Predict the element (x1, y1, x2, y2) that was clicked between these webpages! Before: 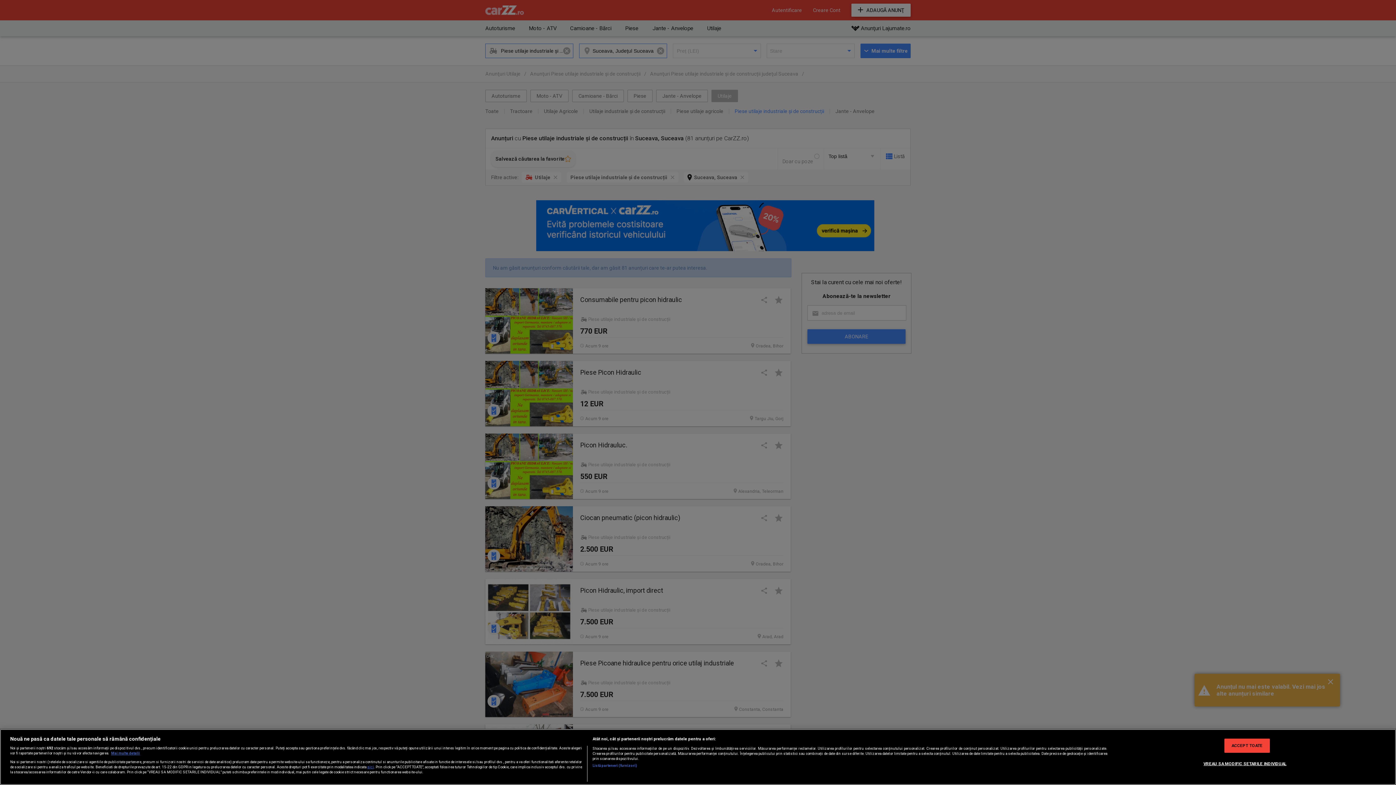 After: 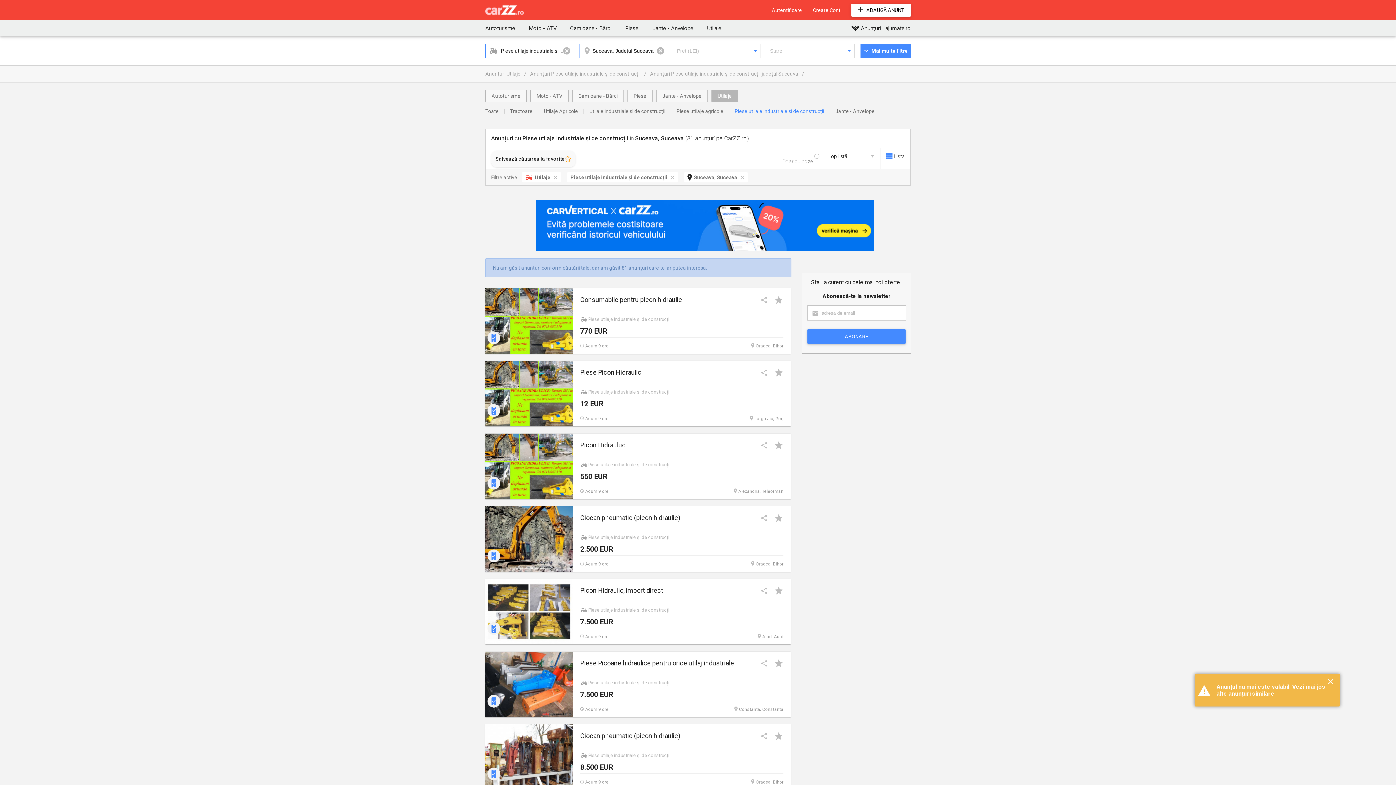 Action: bbox: (1224, 739, 1270, 753) label: ACCEPT TOATE